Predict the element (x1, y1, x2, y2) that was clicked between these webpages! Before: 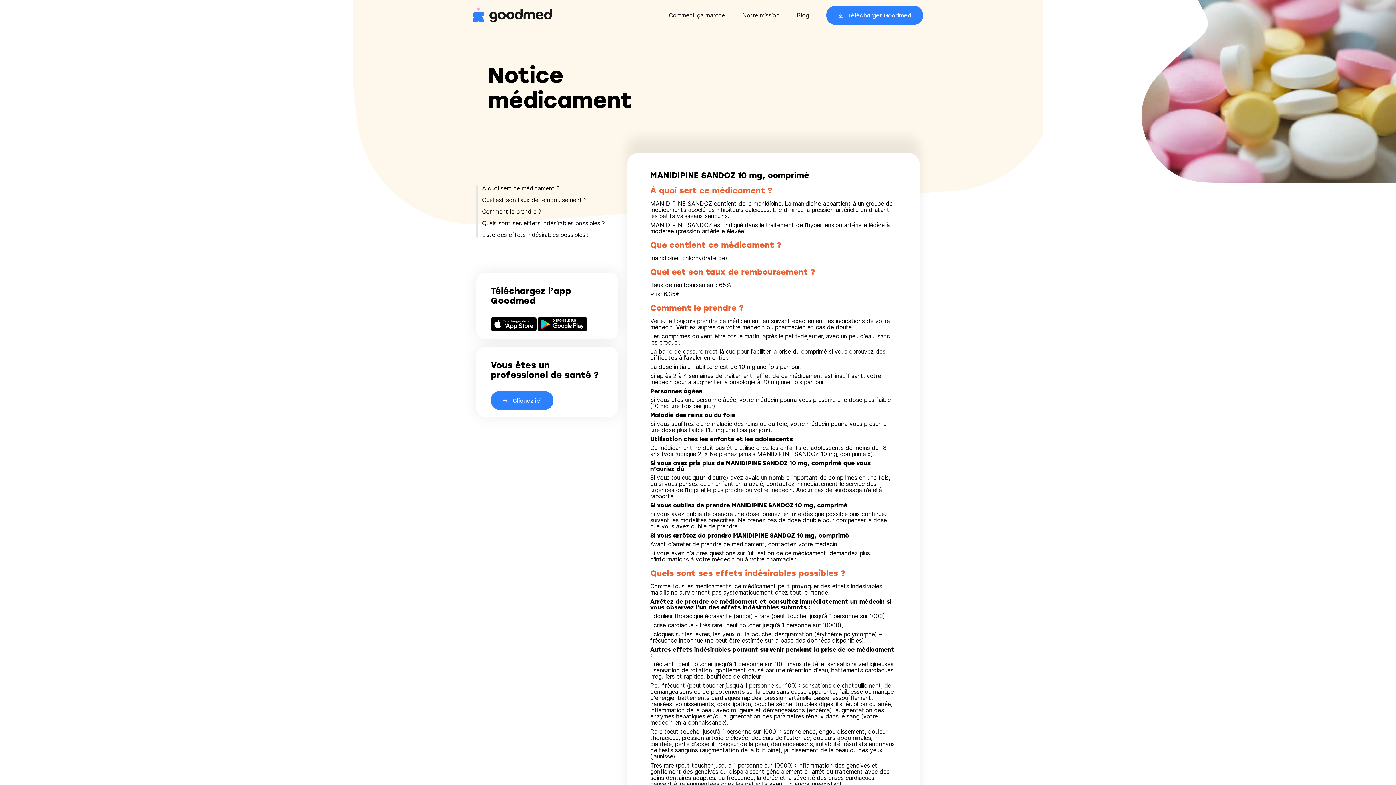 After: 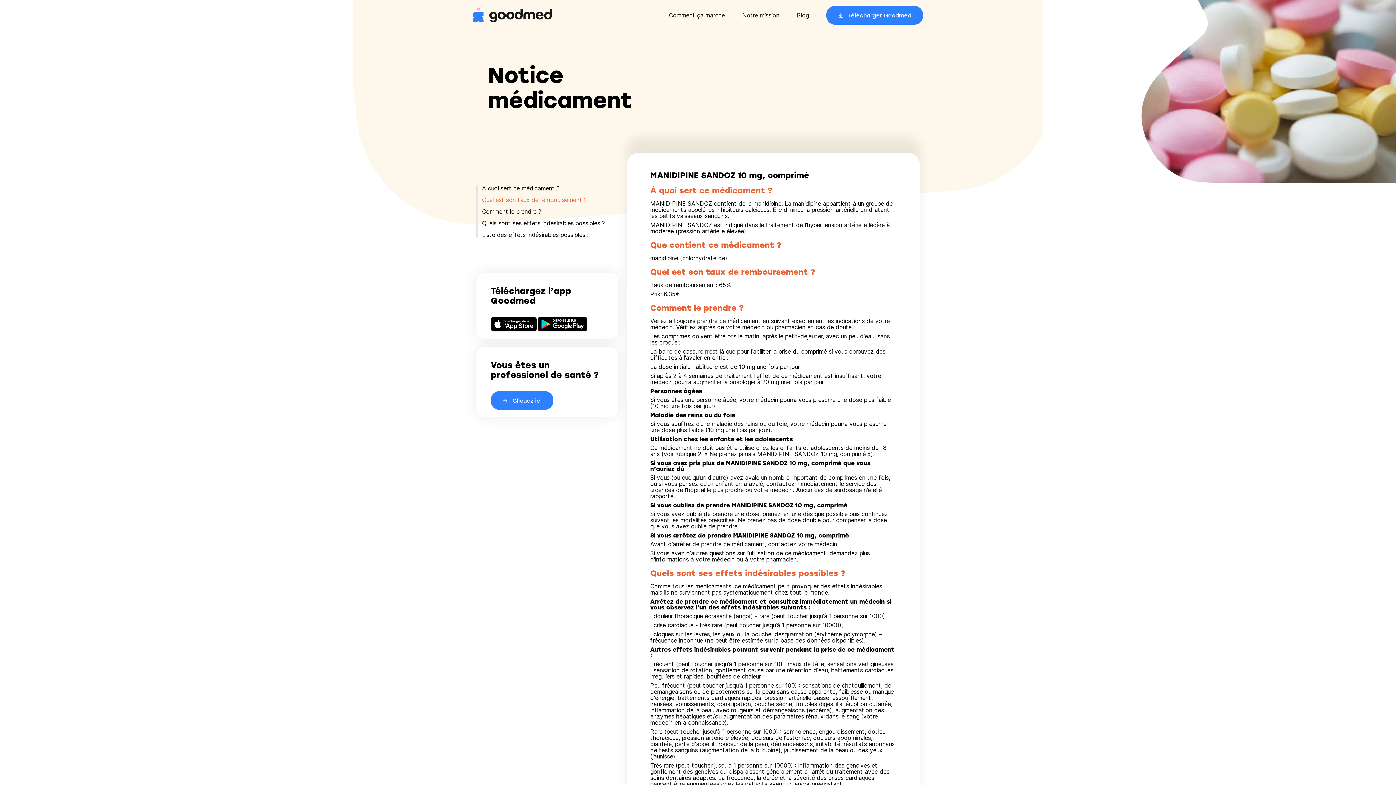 Action: bbox: (482, 197, 618, 202) label: Quel est son taux de remboursement ?